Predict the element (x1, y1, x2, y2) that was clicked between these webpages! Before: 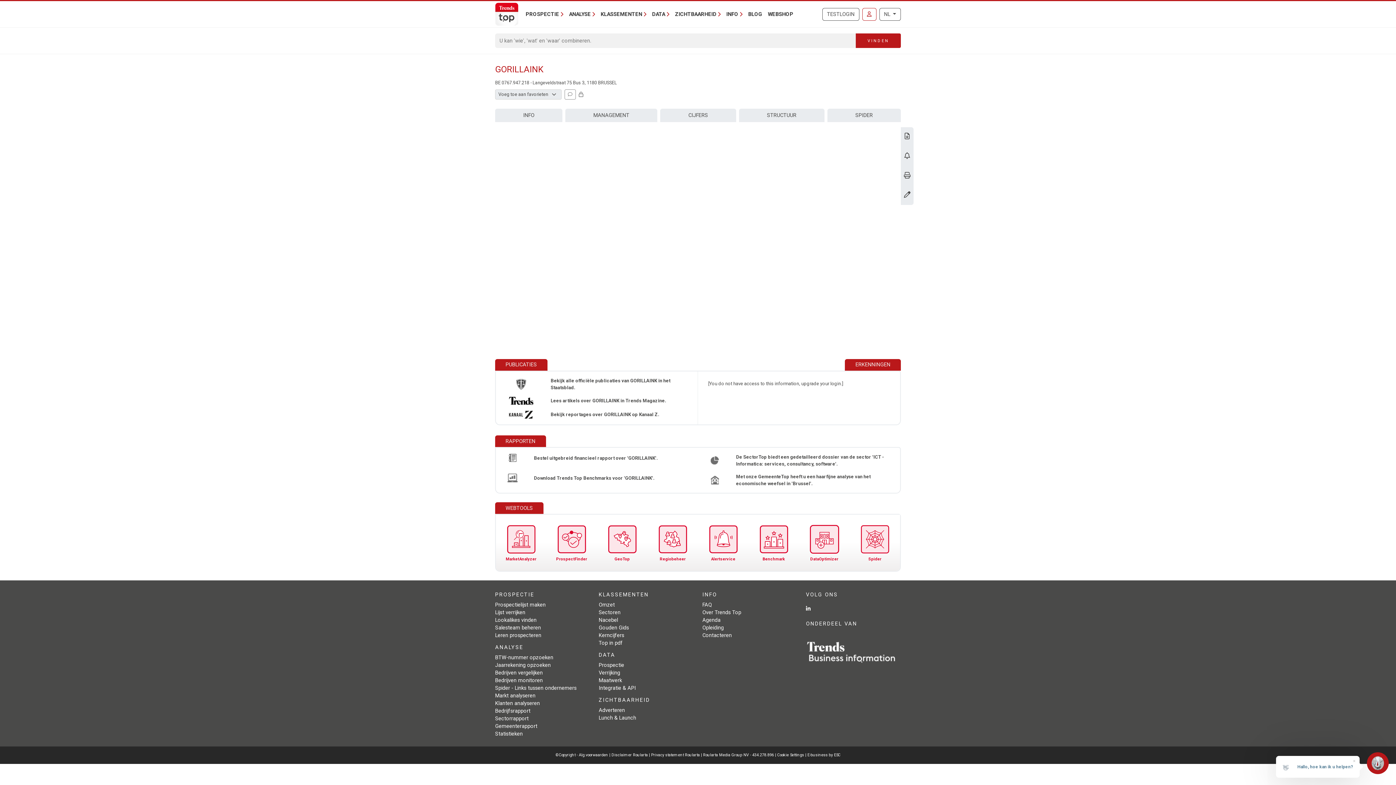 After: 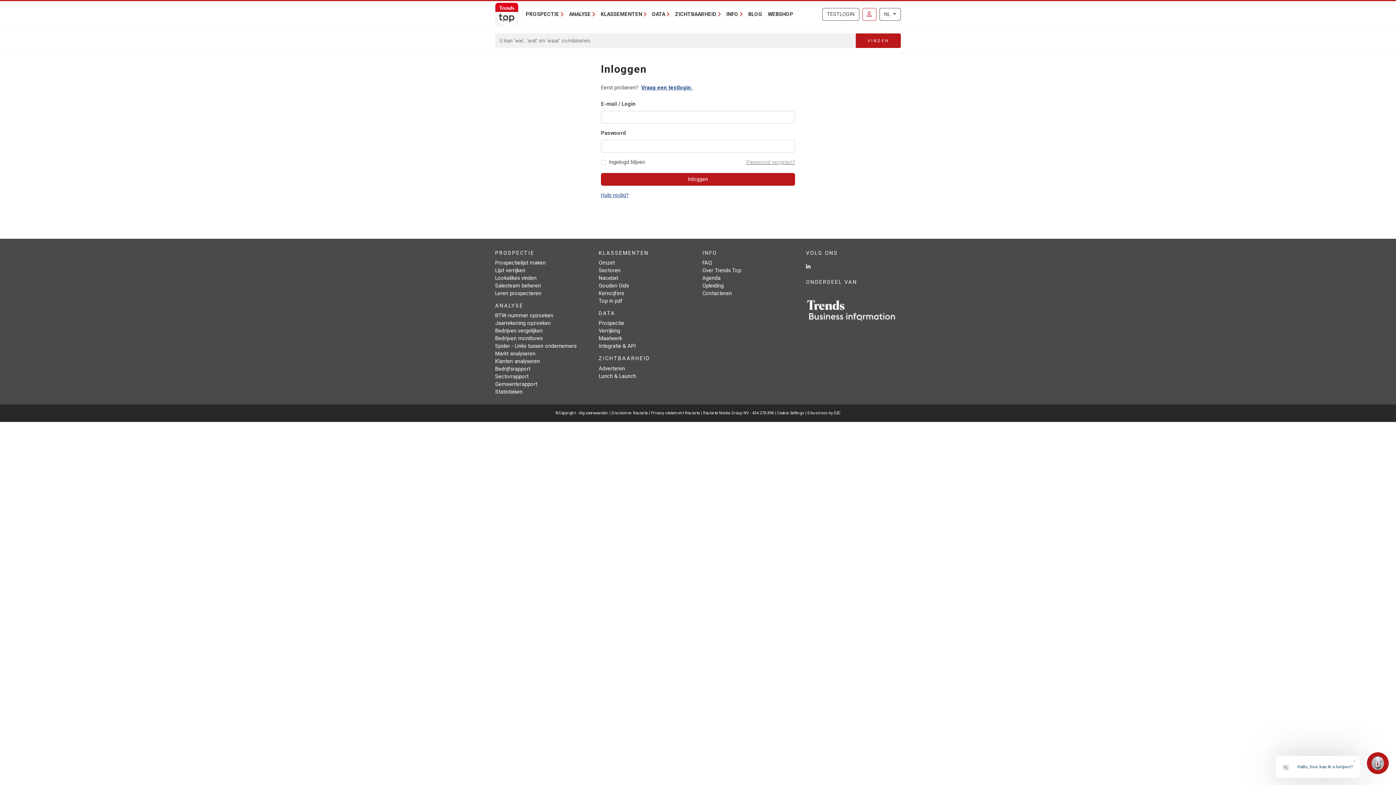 Action: label: GeoTop bbox: (606, 523, 638, 562)